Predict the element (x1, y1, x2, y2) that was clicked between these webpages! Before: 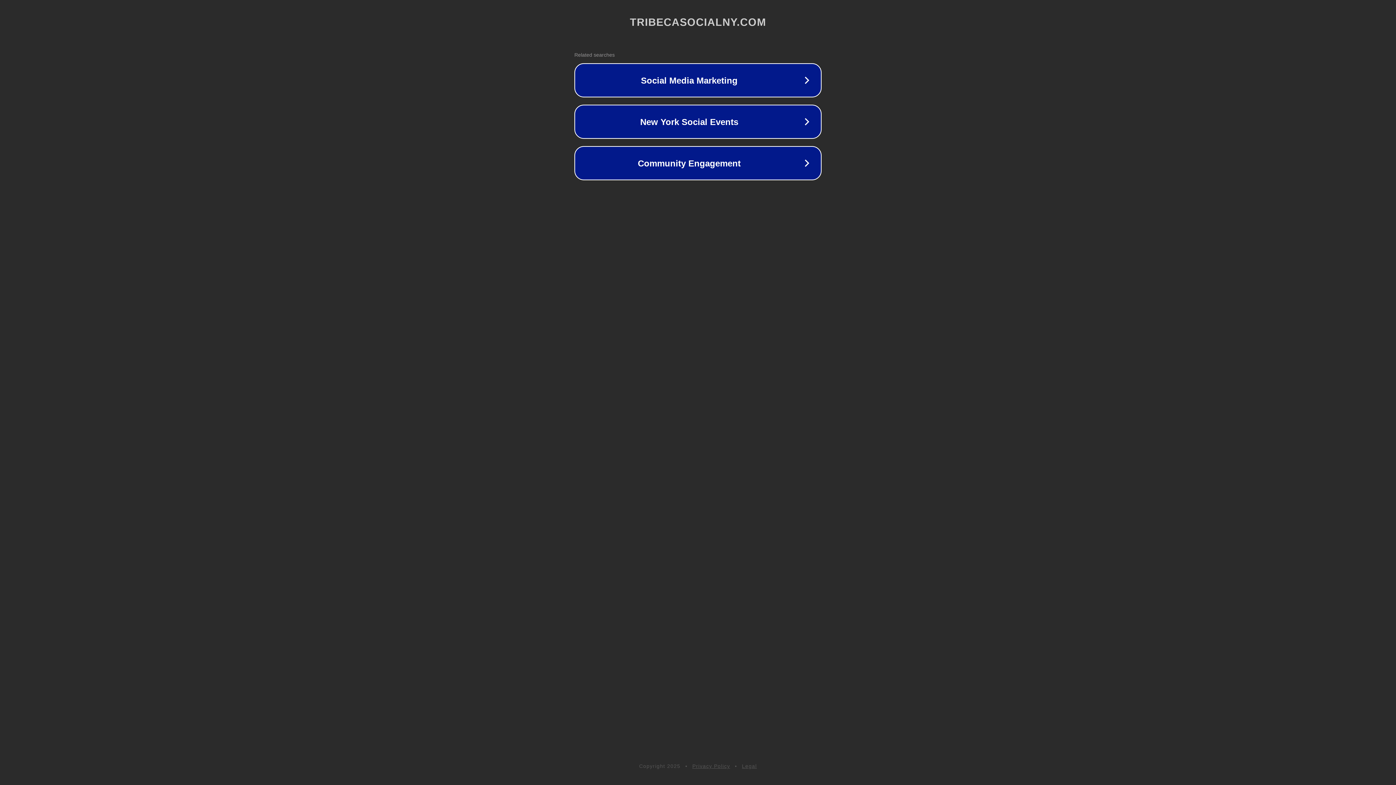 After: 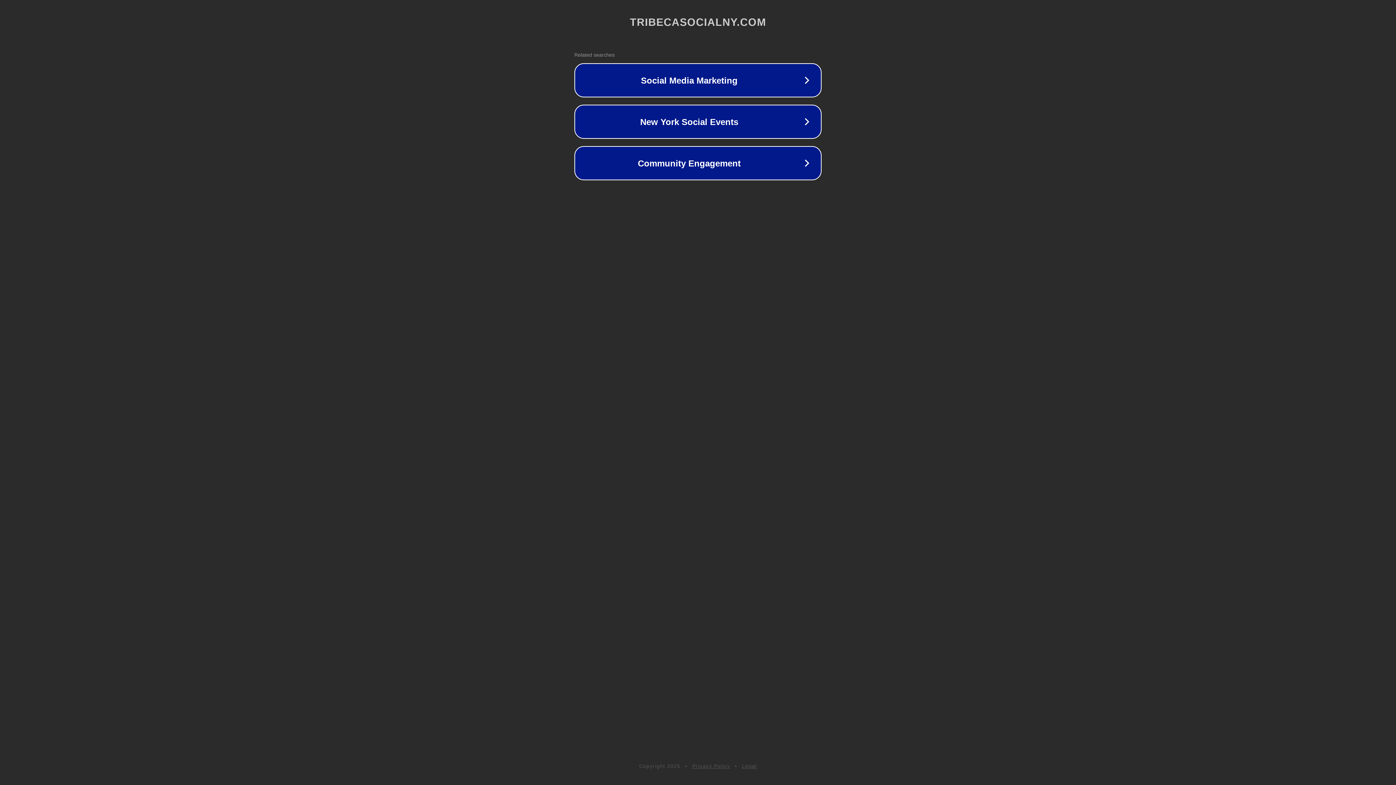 Action: label: Legal bbox: (742, 763, 757, 769)